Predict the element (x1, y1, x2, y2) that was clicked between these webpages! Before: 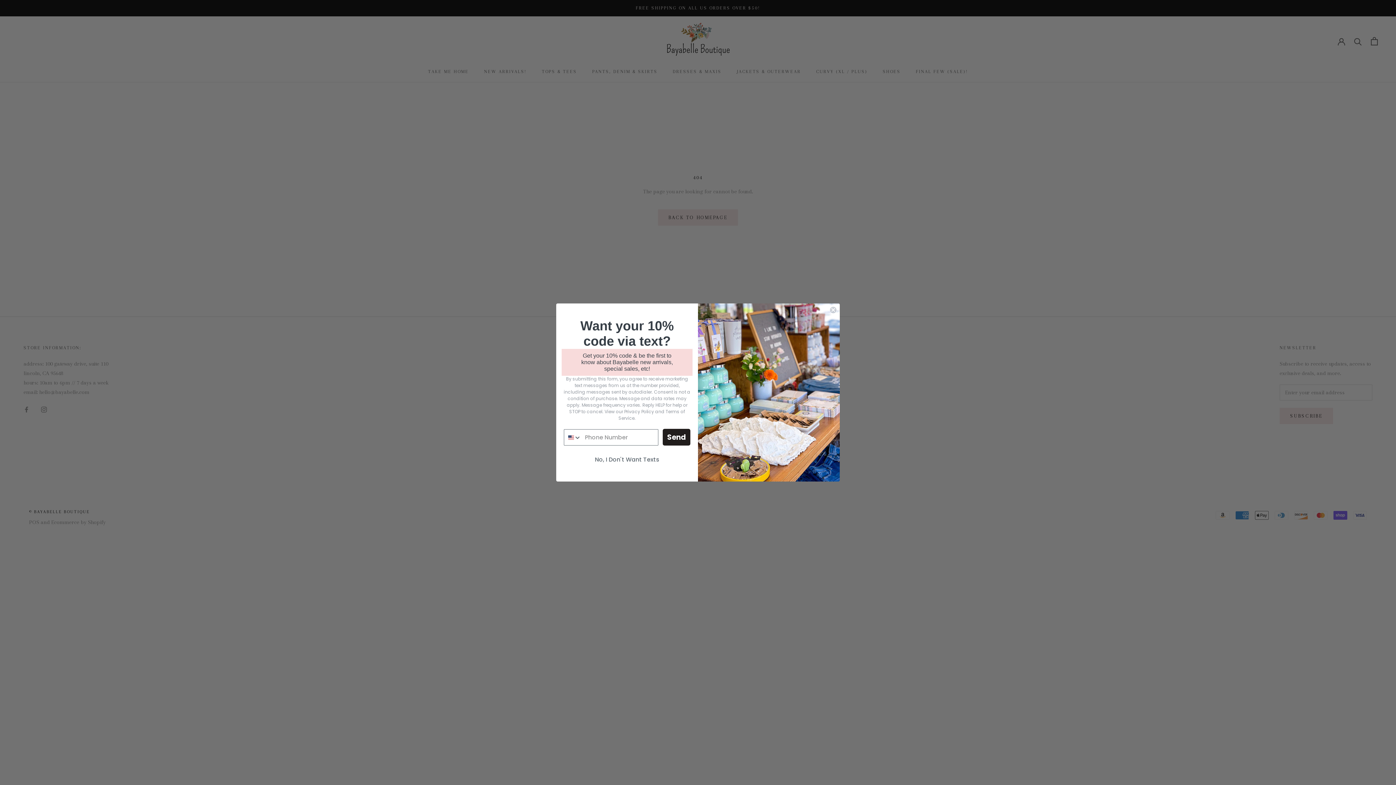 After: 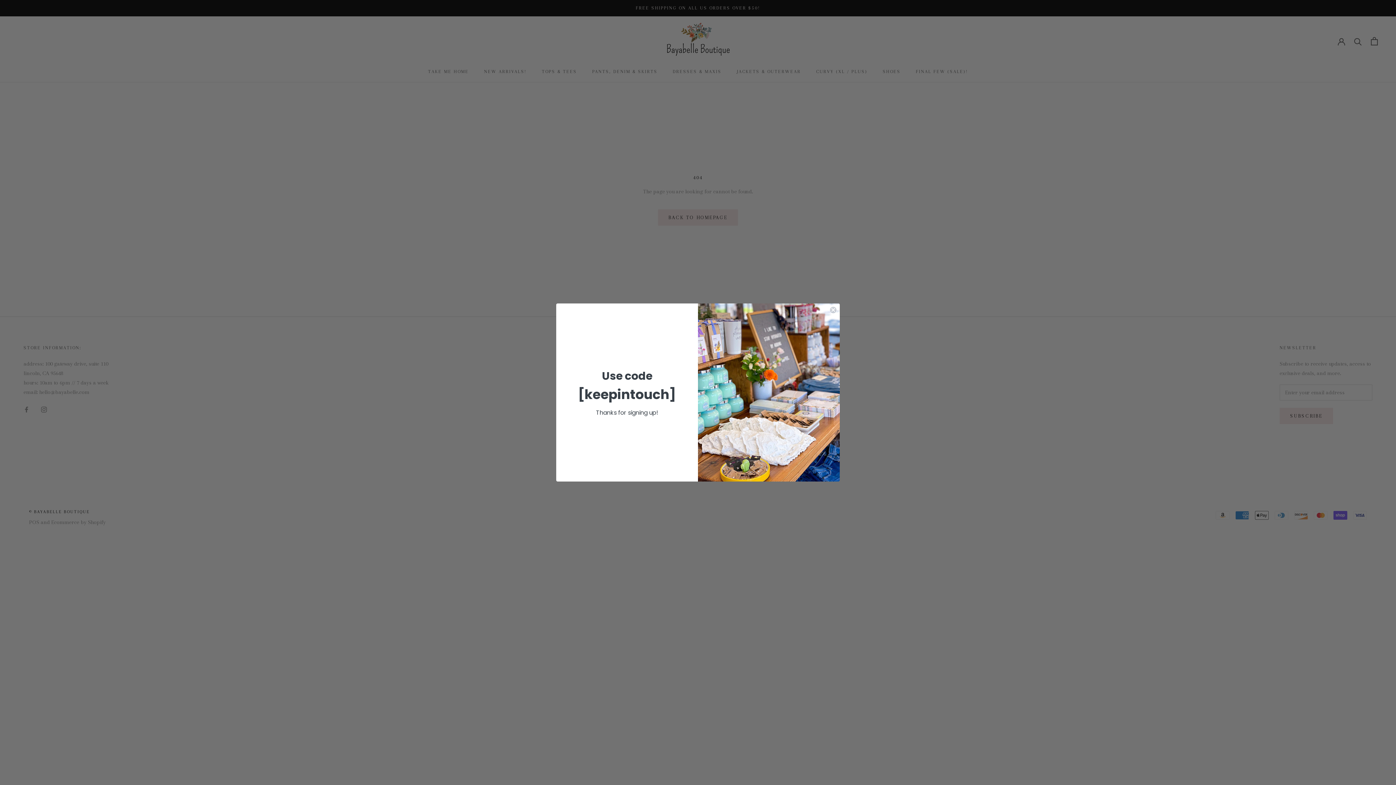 Action: bbox: (662, 429, 690, 445) label: Send